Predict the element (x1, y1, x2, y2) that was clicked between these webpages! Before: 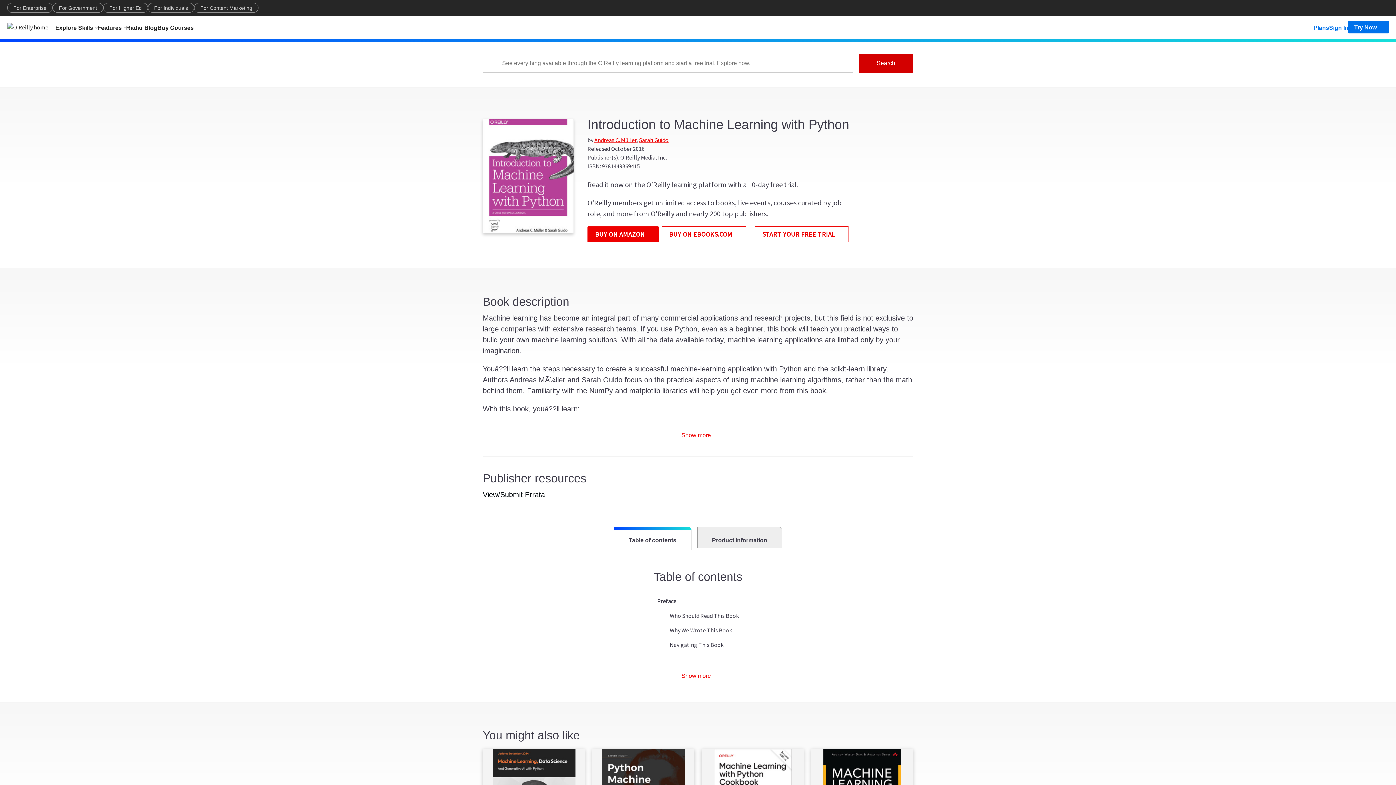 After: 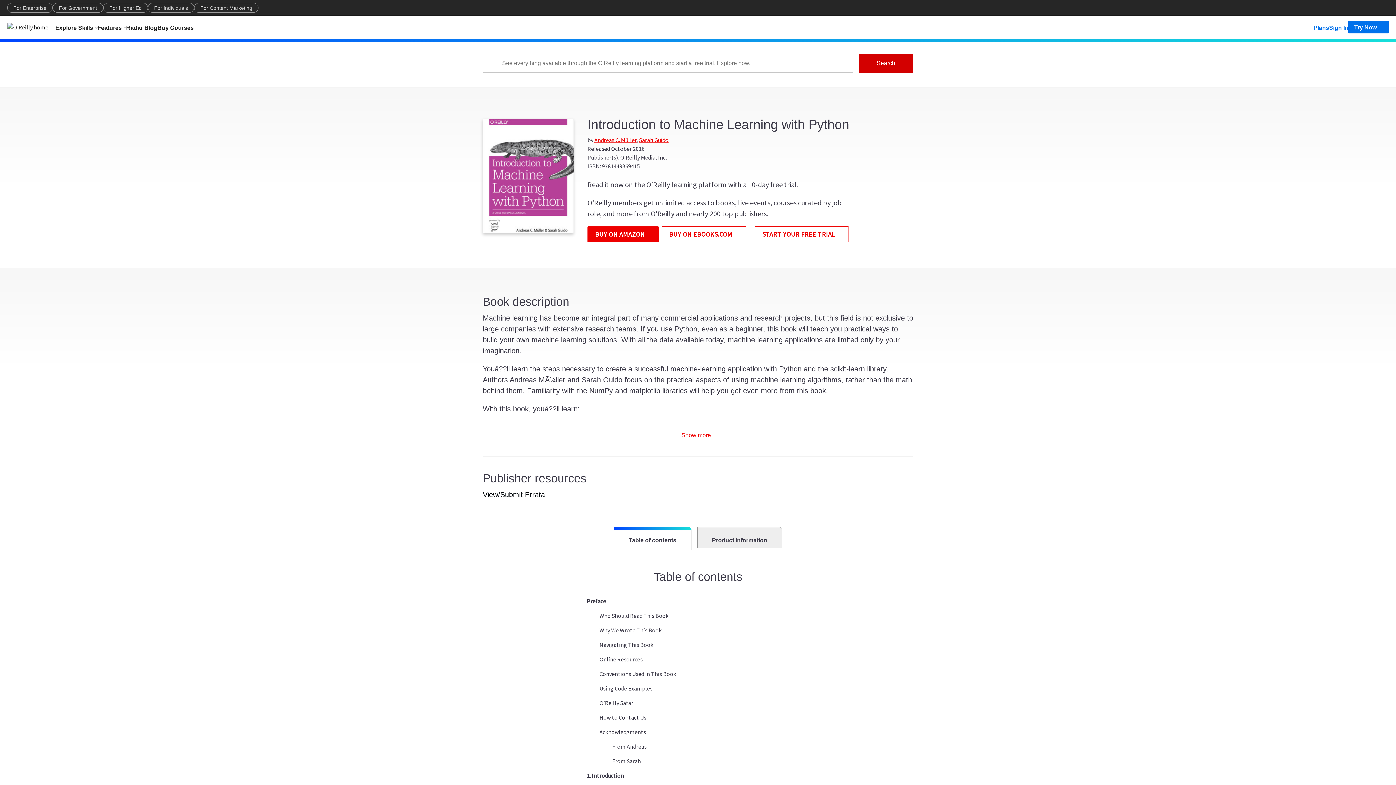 Action: label: Show and hide more bbox: (678, 669, 718, 683)